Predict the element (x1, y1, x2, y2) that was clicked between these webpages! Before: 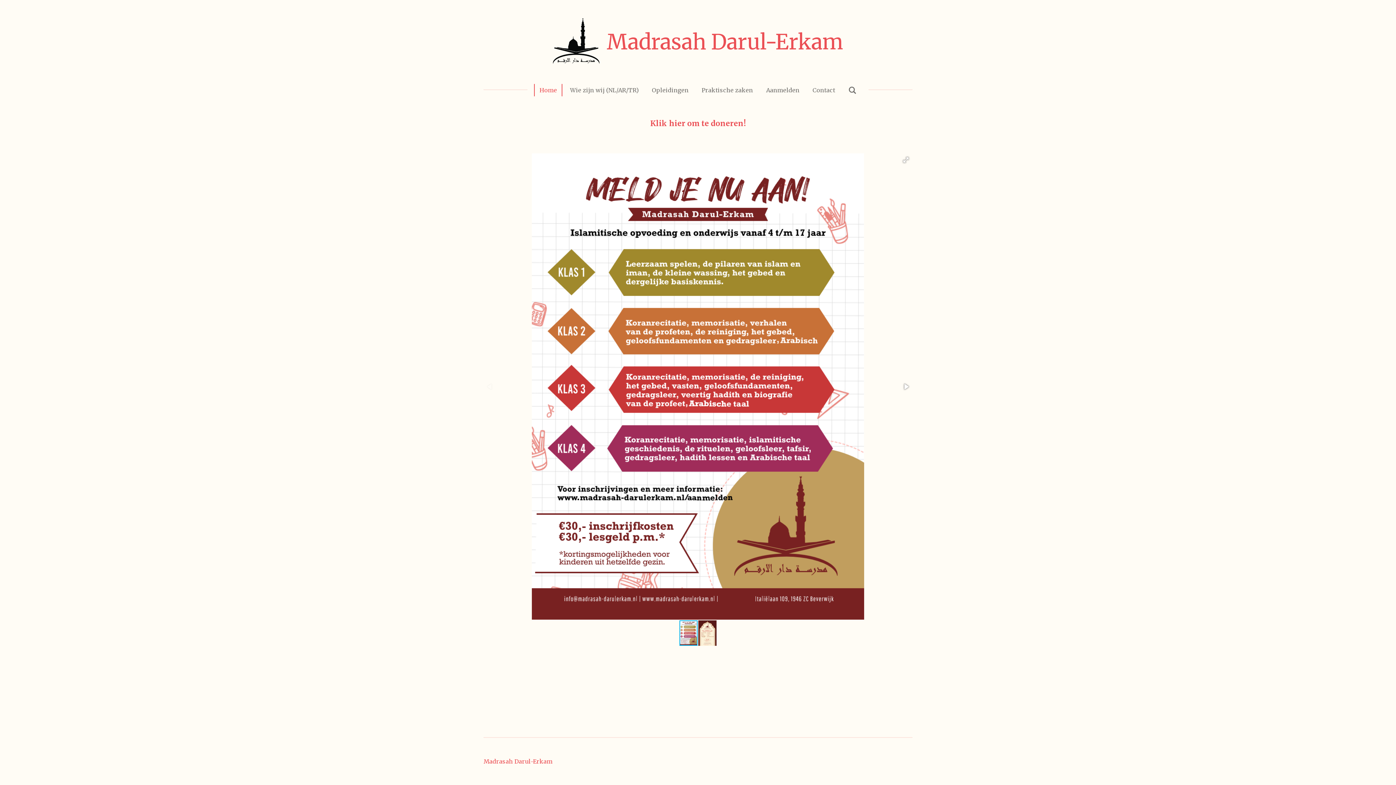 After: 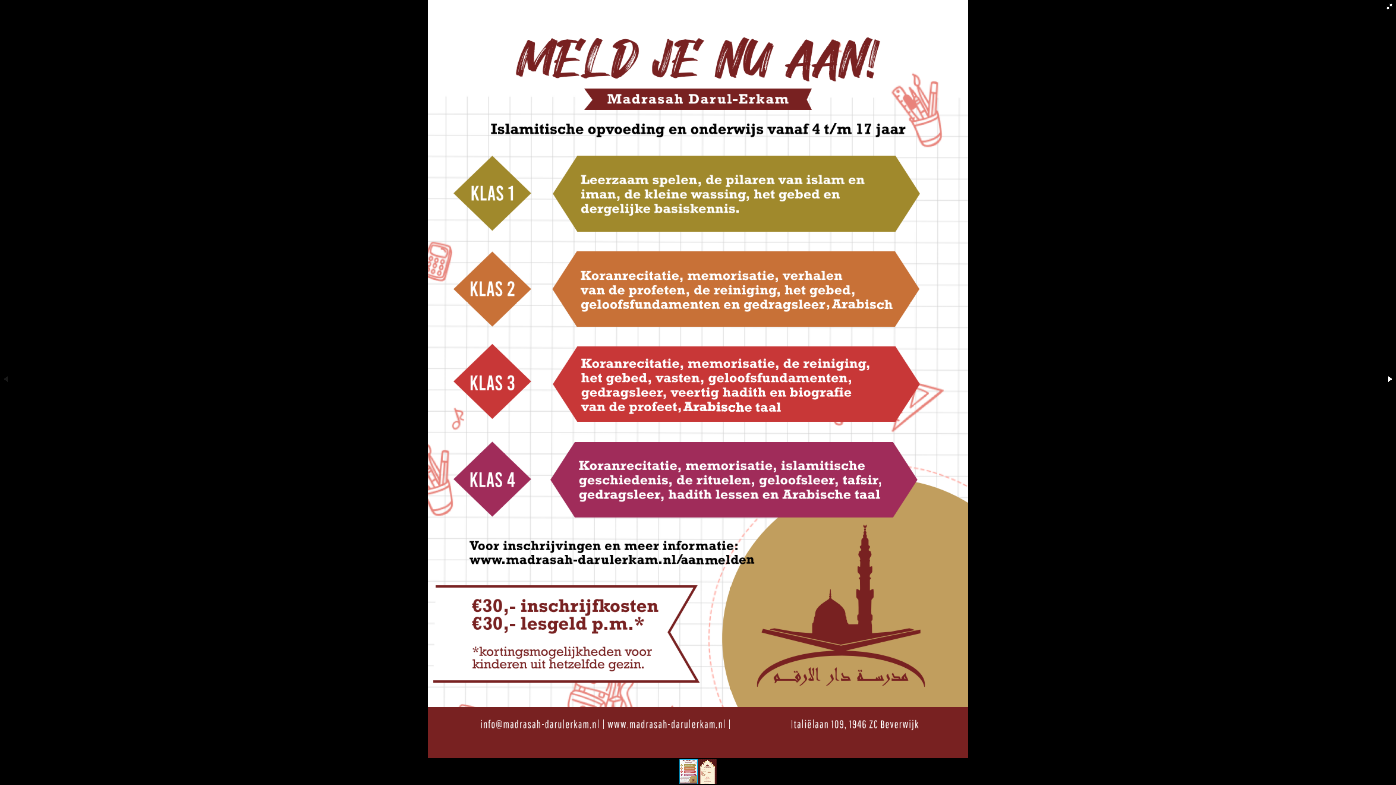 Action: bbox: (900, 154, 912, 165)